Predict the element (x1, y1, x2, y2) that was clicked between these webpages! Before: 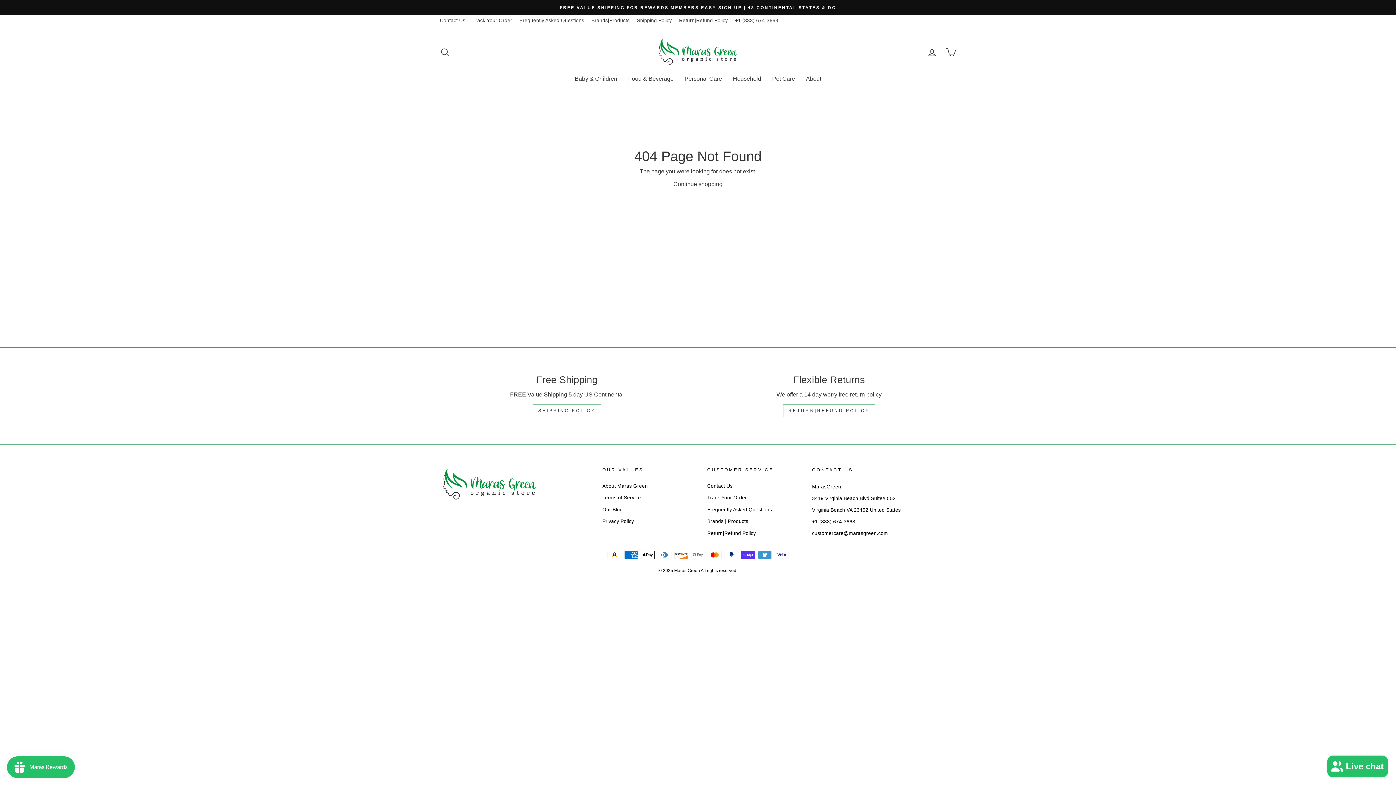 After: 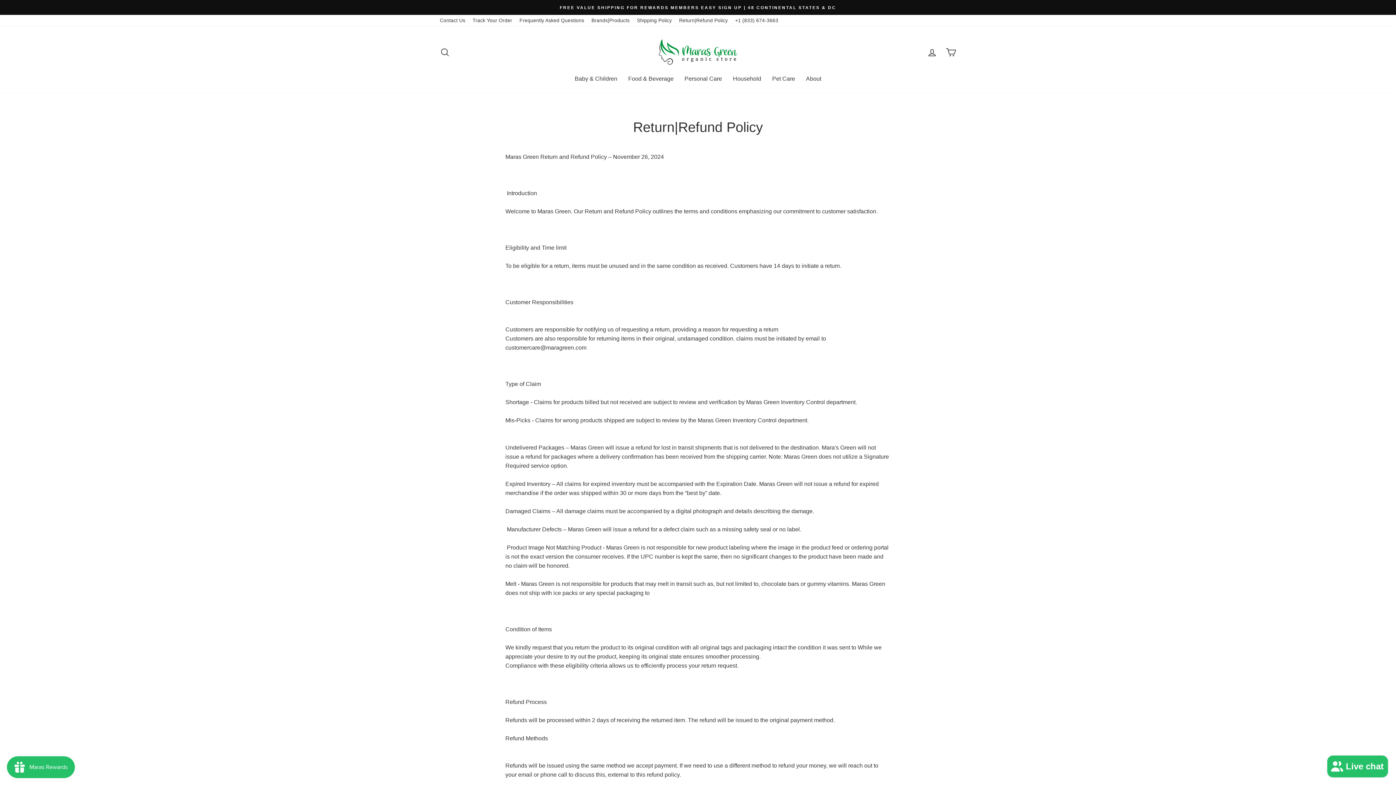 Action: bbox: (675, 14, 731, 26) label: Return|Refund Policy